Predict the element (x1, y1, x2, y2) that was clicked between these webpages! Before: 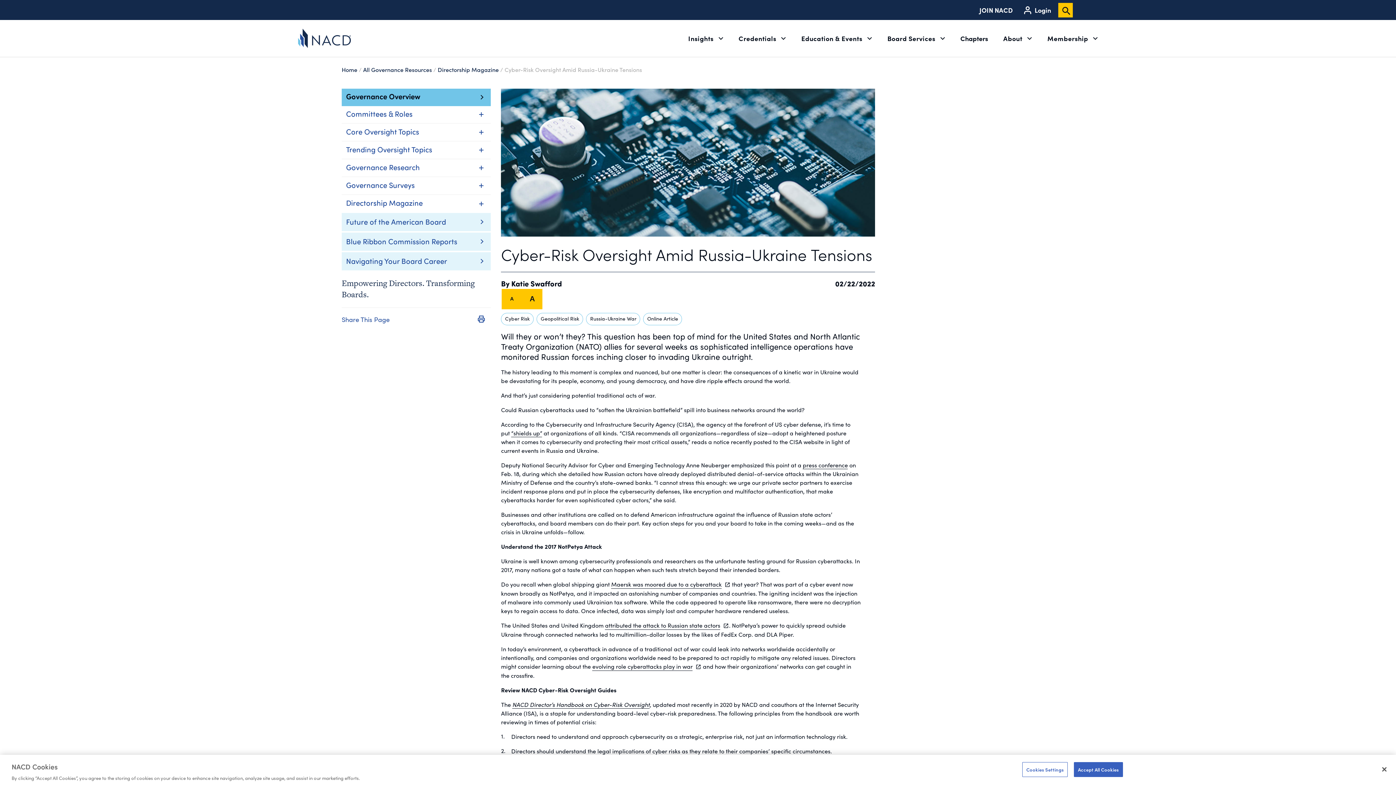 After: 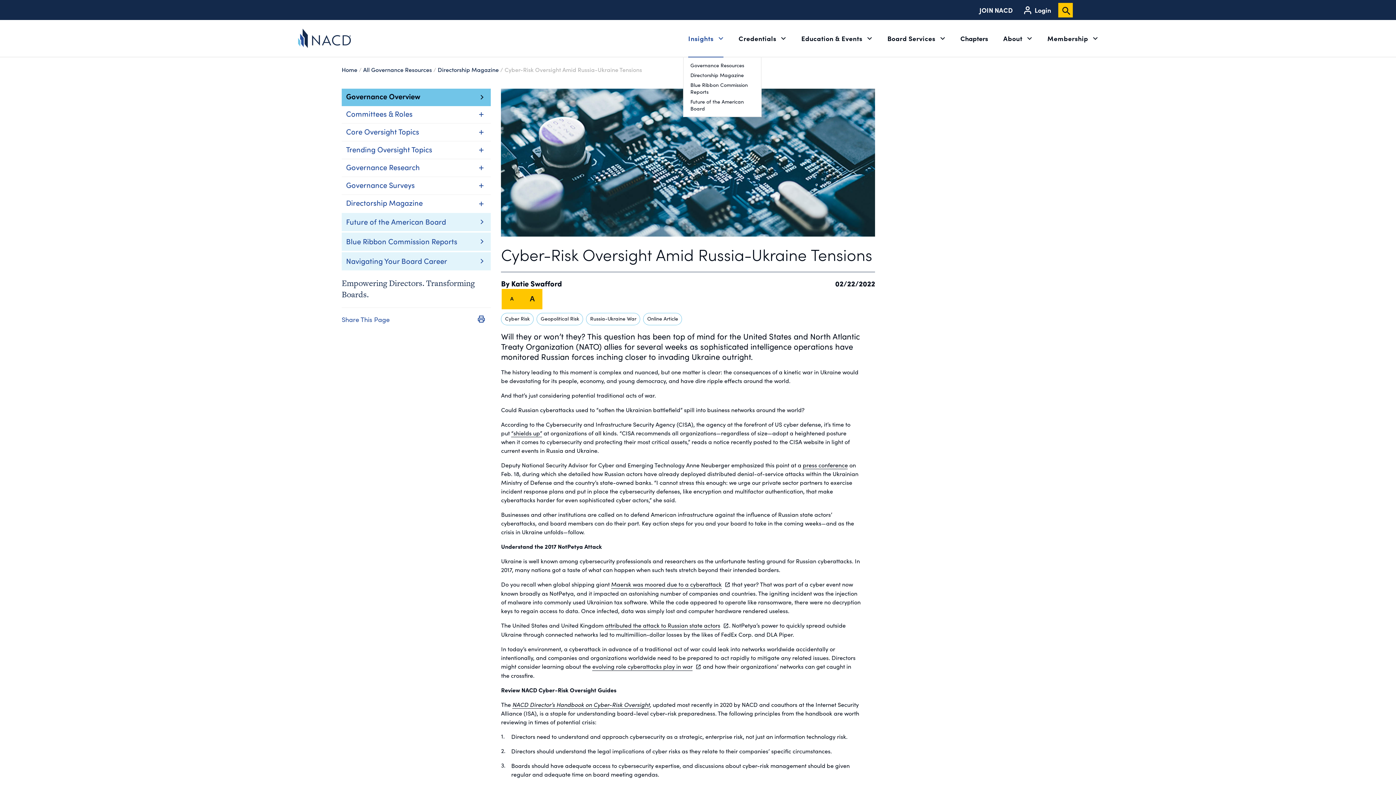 Action: label: Insights  bbox: (683, 20, 728, 56)